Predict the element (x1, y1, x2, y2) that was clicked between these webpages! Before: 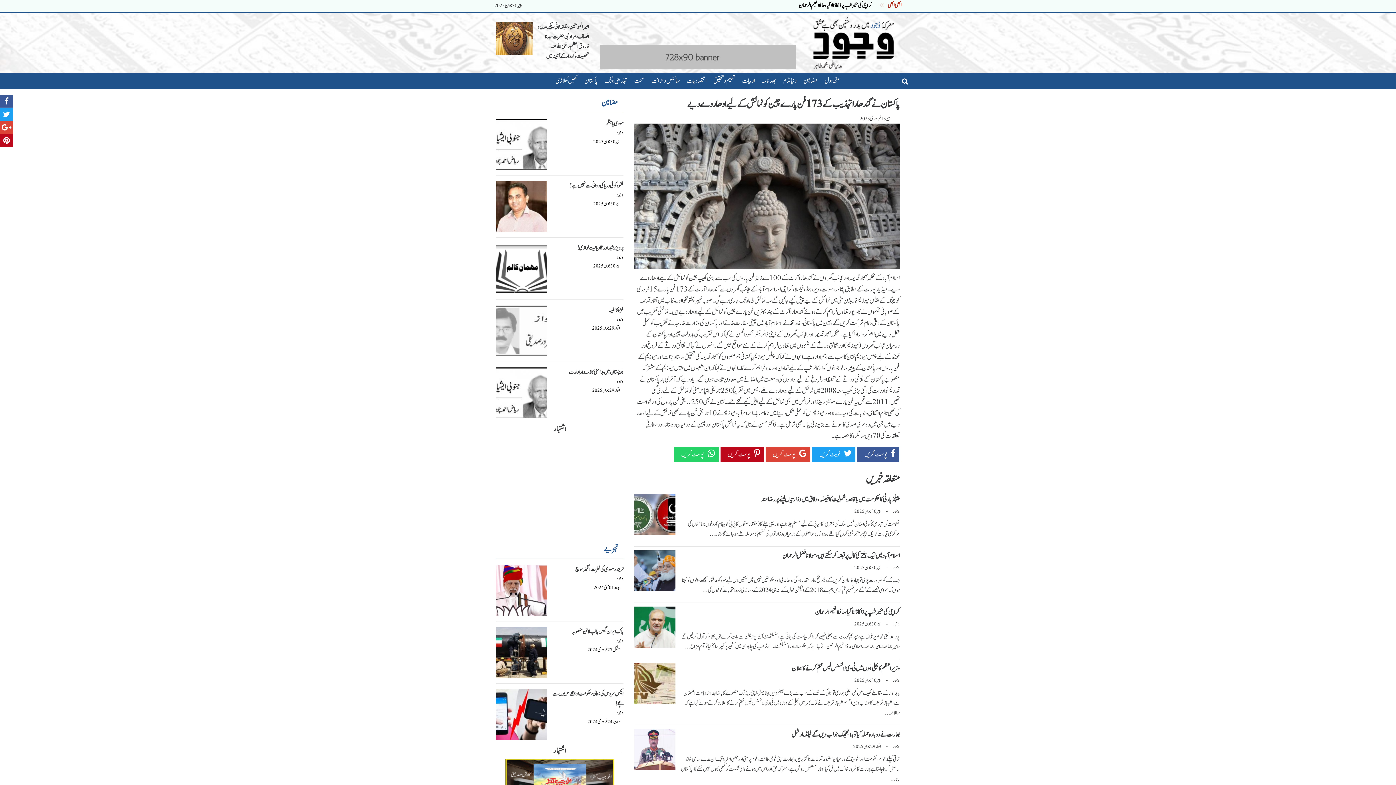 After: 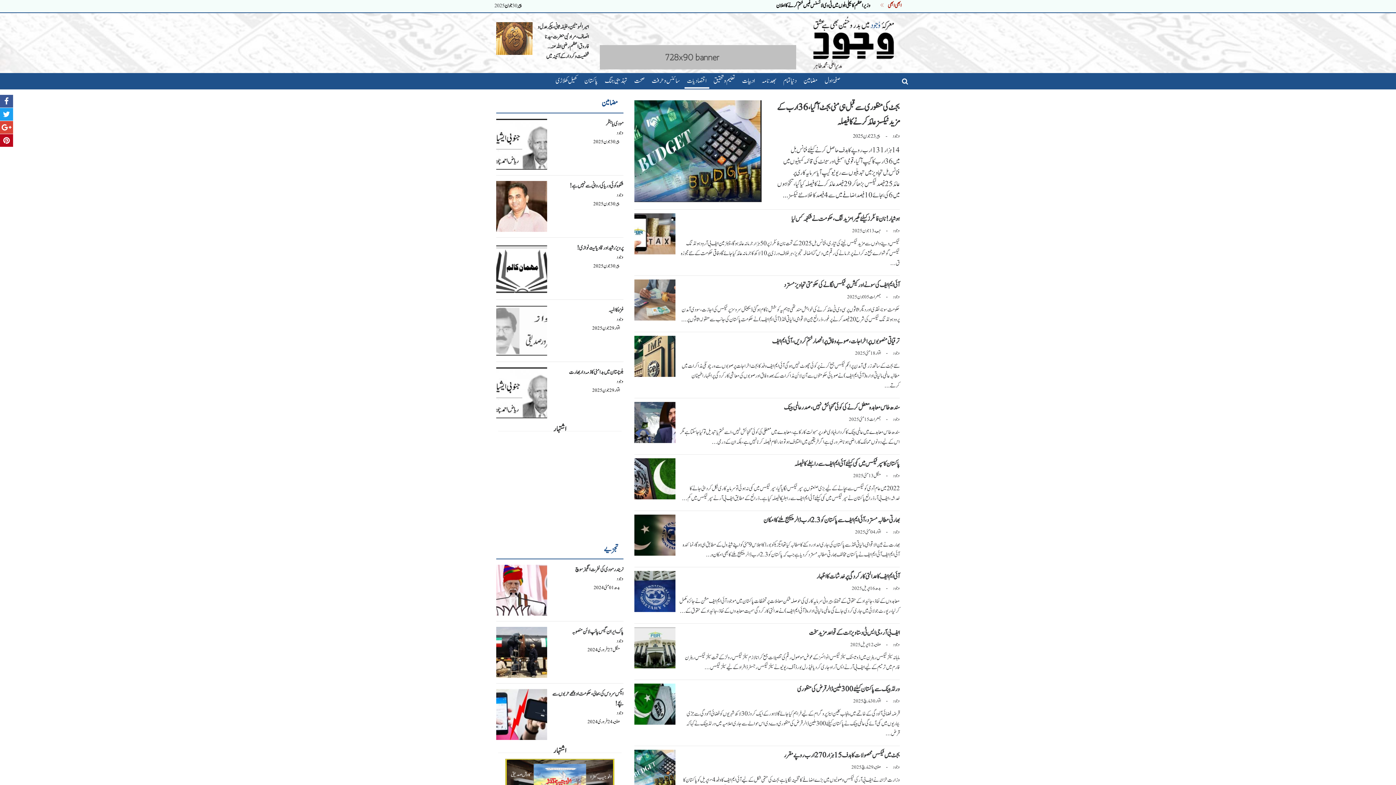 Action: label: اقتصادیات bbox: (684, 75, 709, 88)